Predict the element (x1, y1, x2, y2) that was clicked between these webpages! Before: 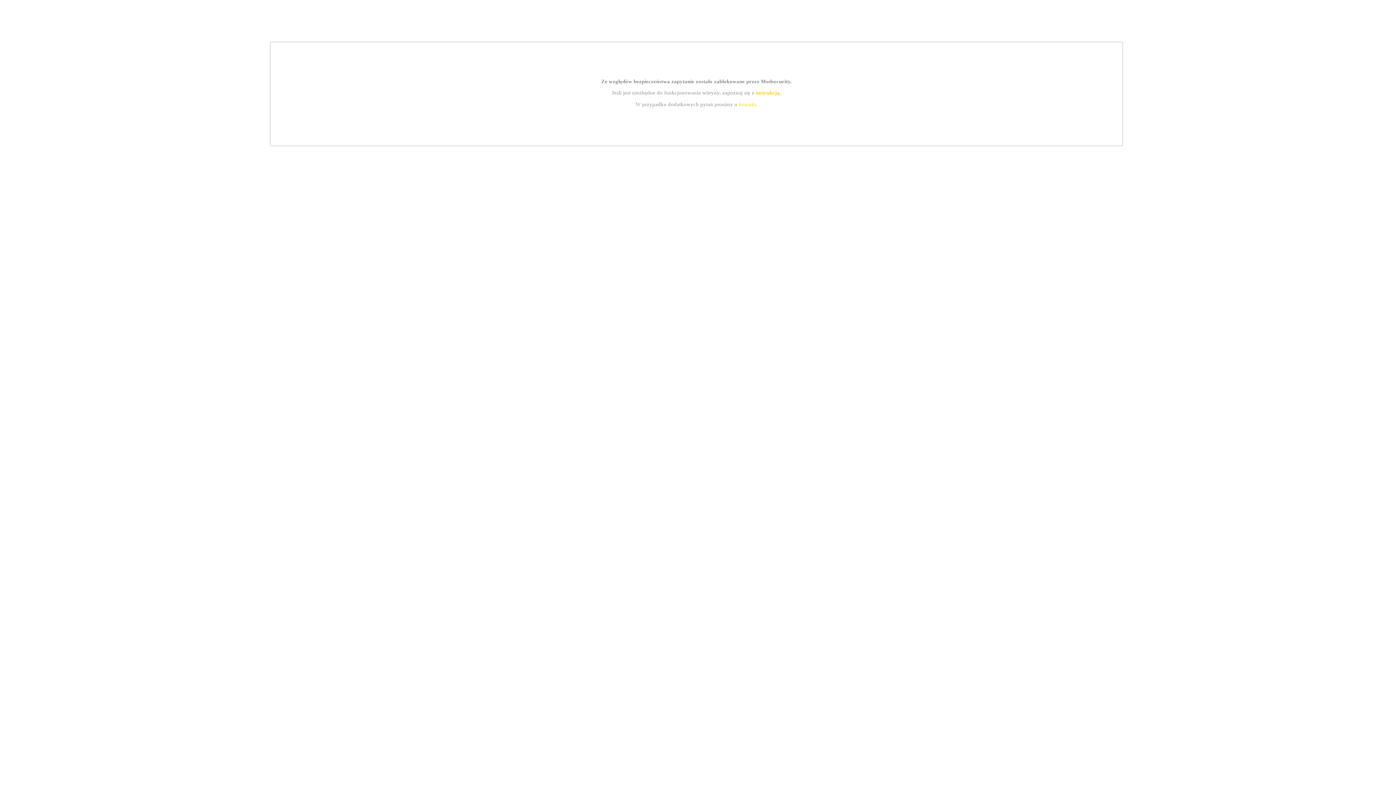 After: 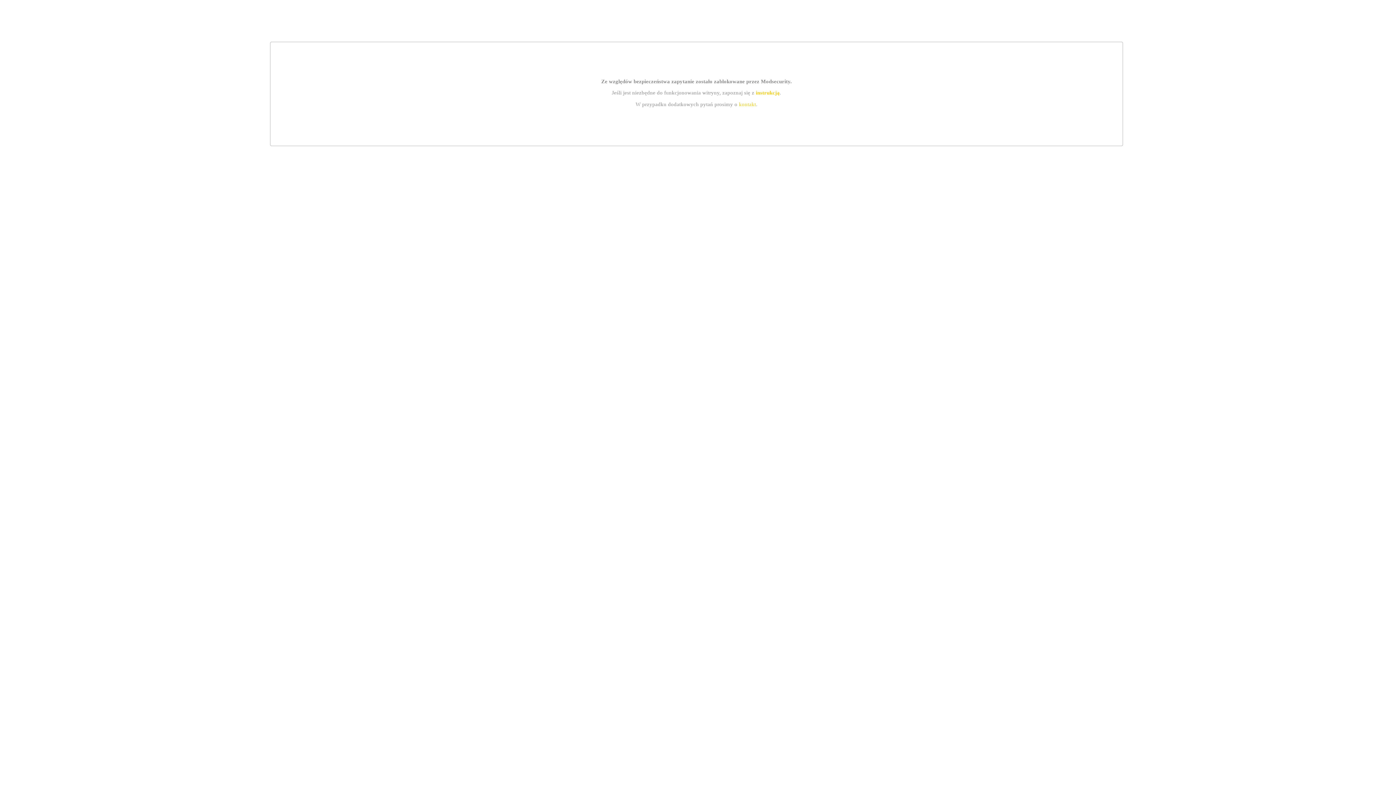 Action: bbox: (755, 89, 779, 95) label: instrukcją